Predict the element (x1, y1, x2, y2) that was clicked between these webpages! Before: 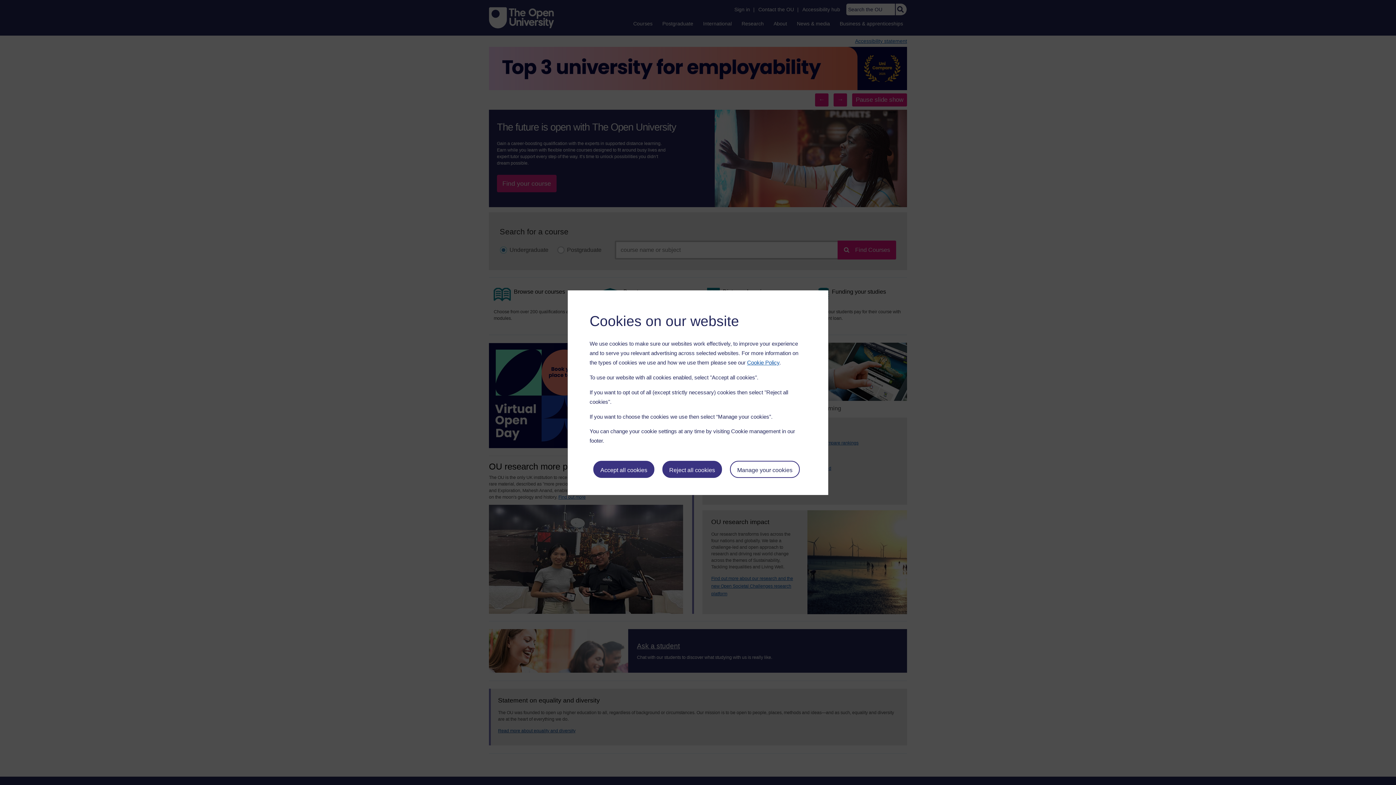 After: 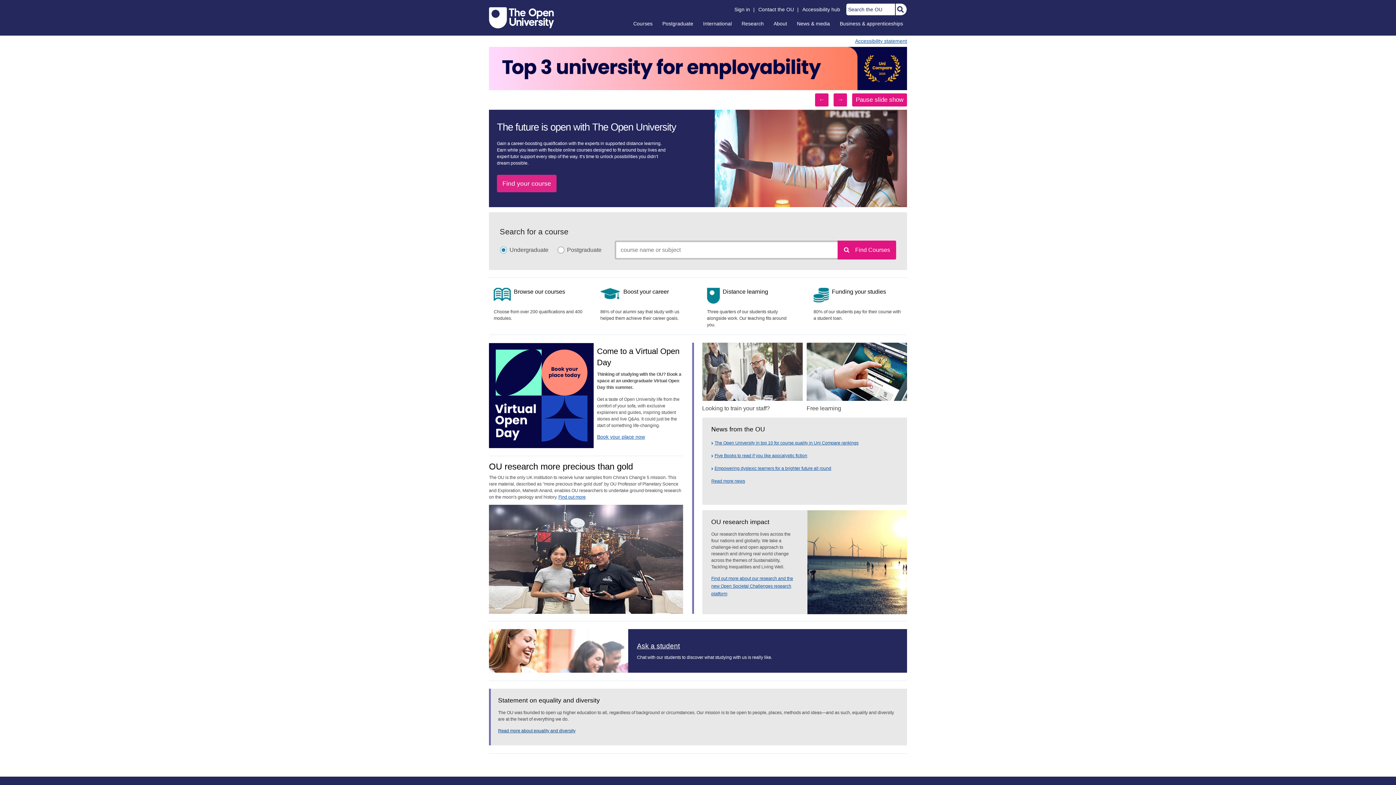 Action: bbox: (662, 461, 722, 478) label: Reject all cookies